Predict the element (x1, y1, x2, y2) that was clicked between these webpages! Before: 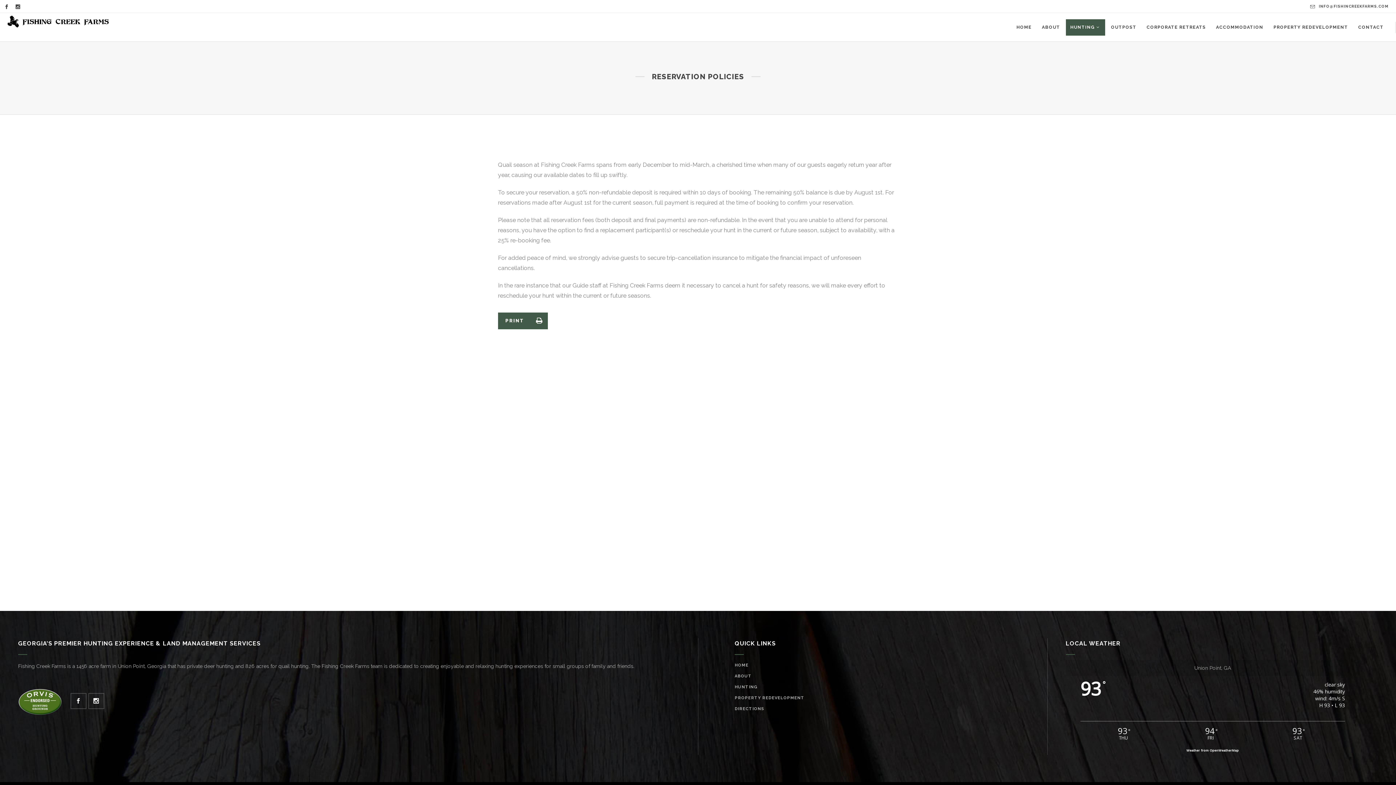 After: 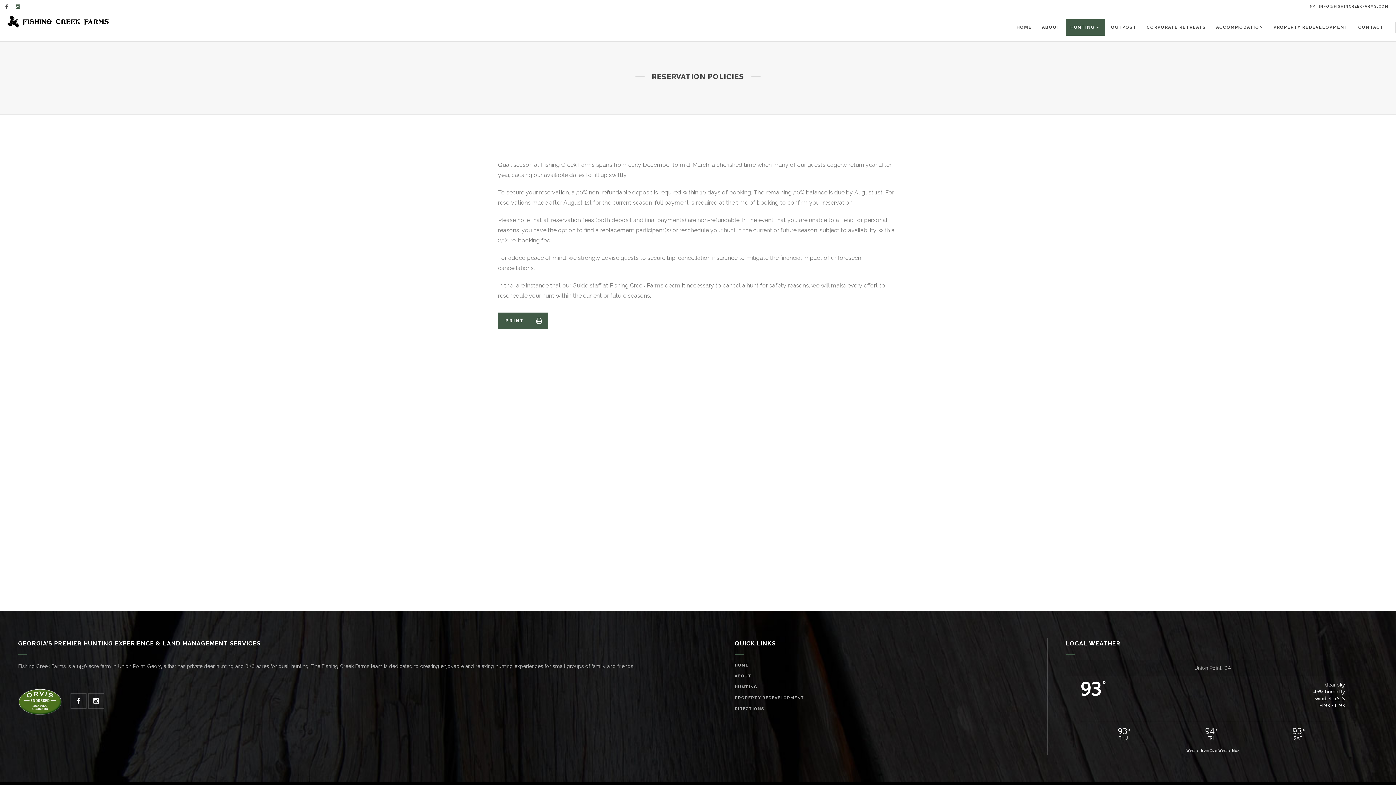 Action: bbox: (15, 0, 20, 13)